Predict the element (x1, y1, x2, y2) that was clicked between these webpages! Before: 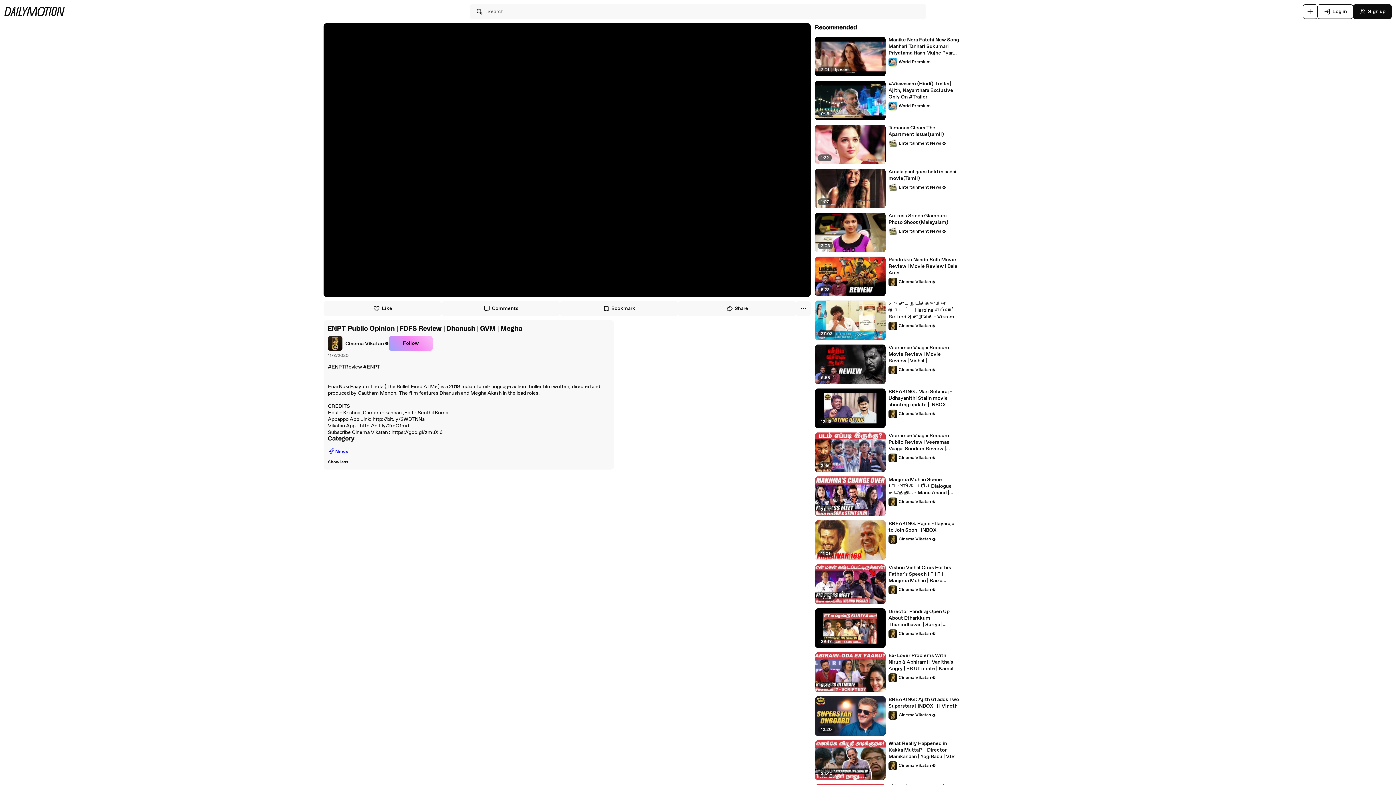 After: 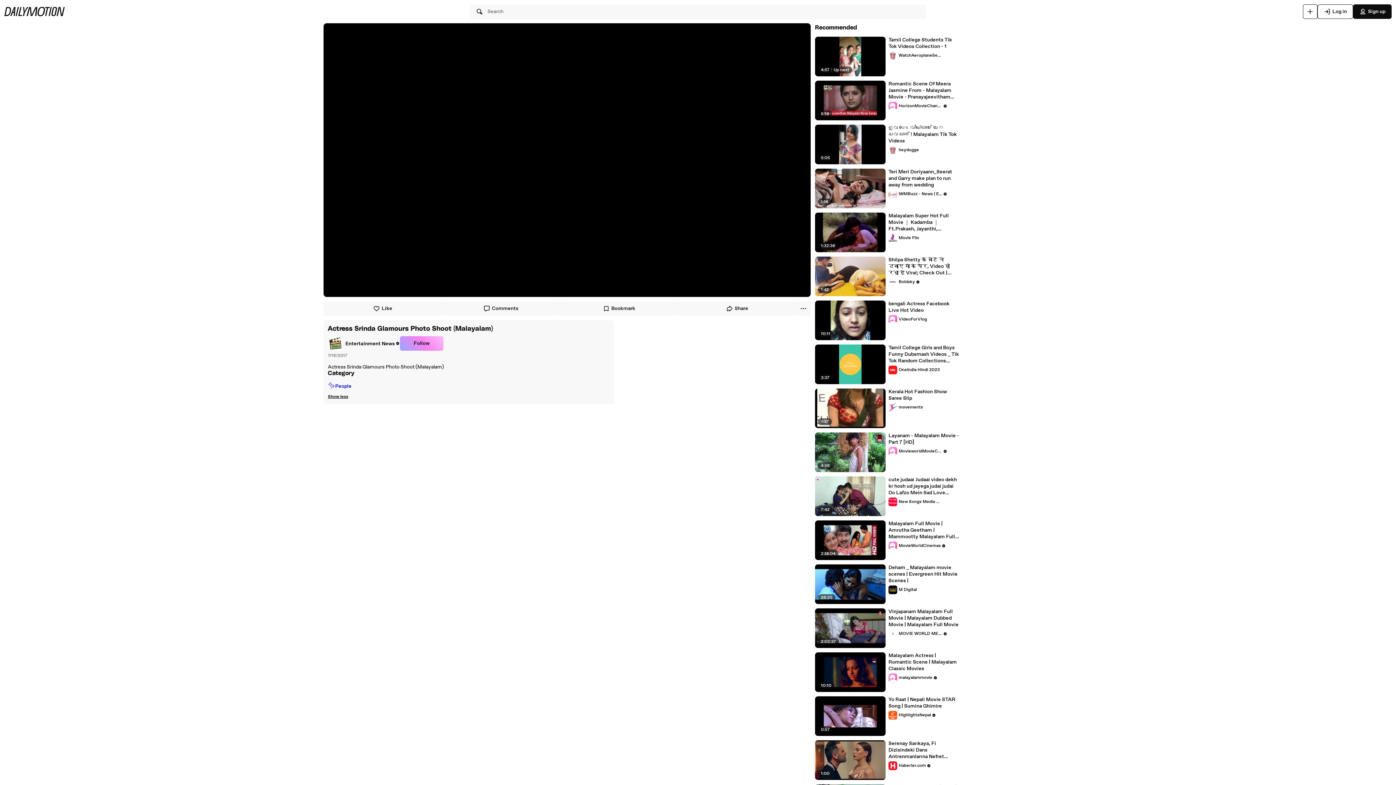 Action: label: Actress Srinda Glamours Photo Shoot (Malayalam) bbox: (888, 212, 959, 225)